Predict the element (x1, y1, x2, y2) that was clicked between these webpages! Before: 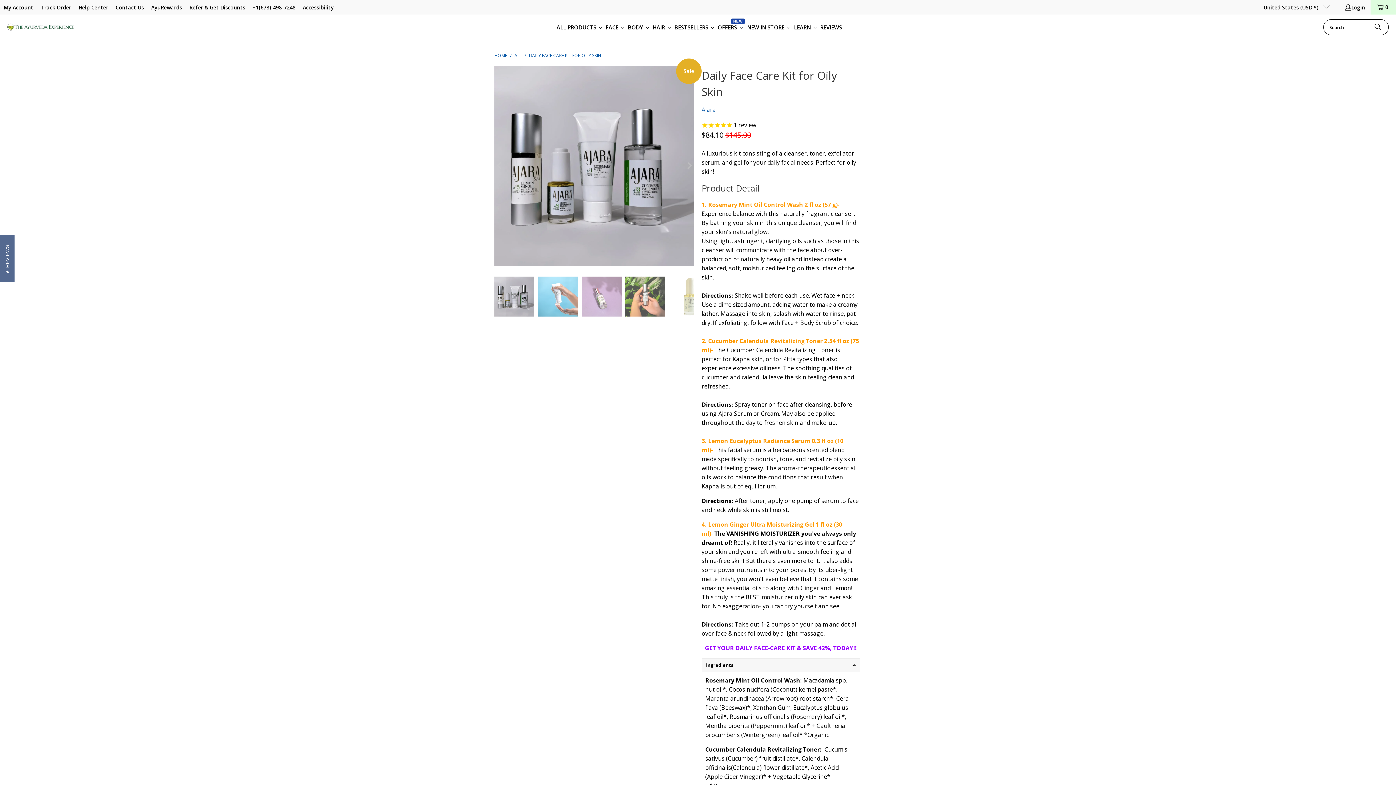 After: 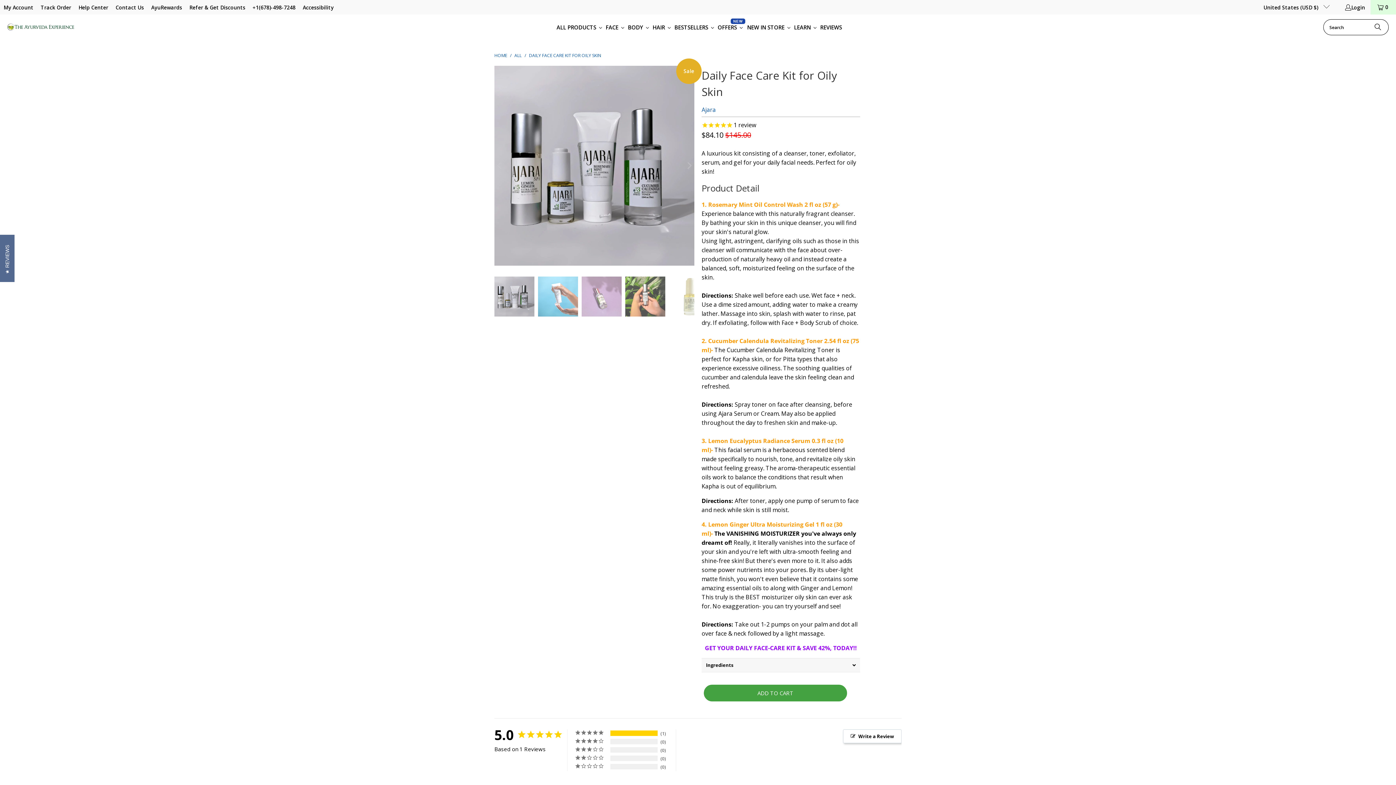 Action: bbox: (701, 658, 860, 672) label: Ingredients